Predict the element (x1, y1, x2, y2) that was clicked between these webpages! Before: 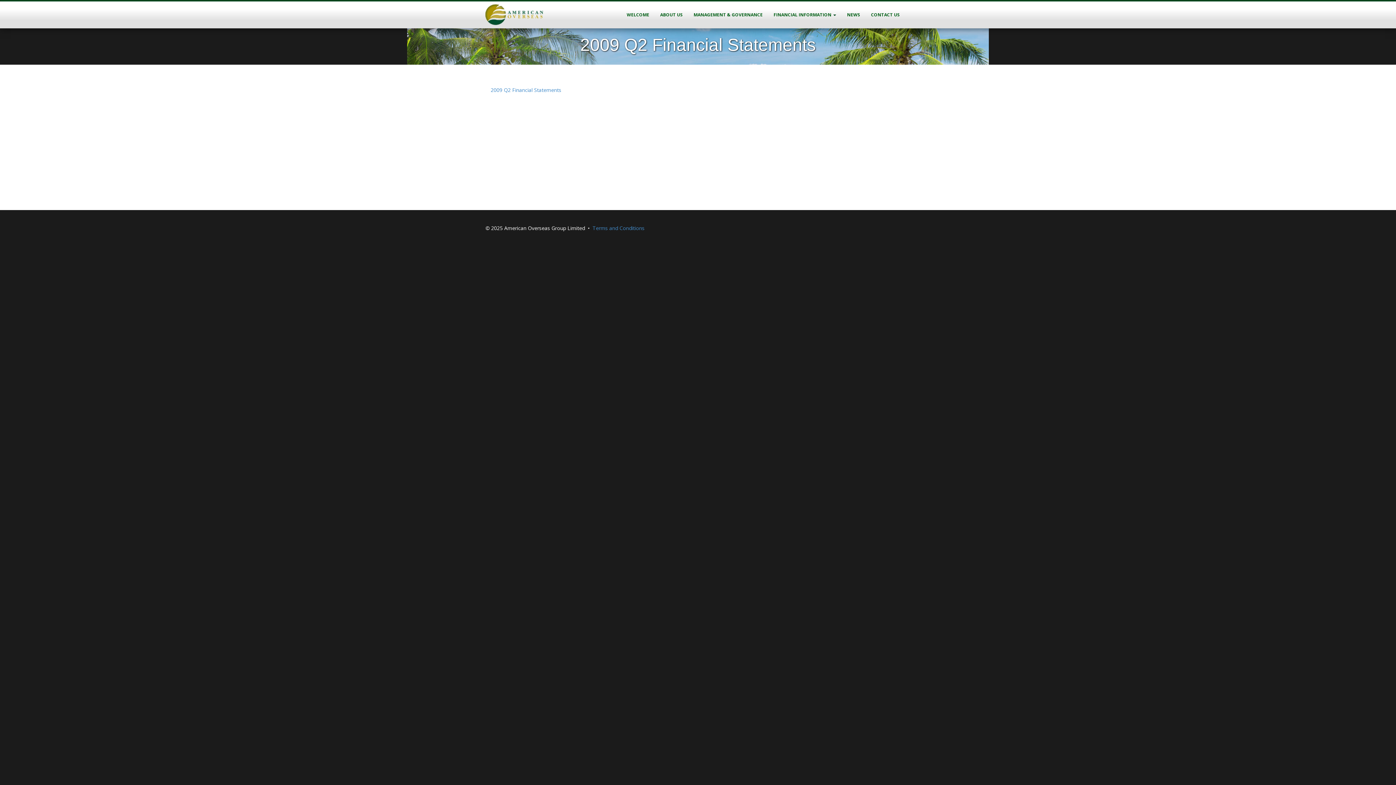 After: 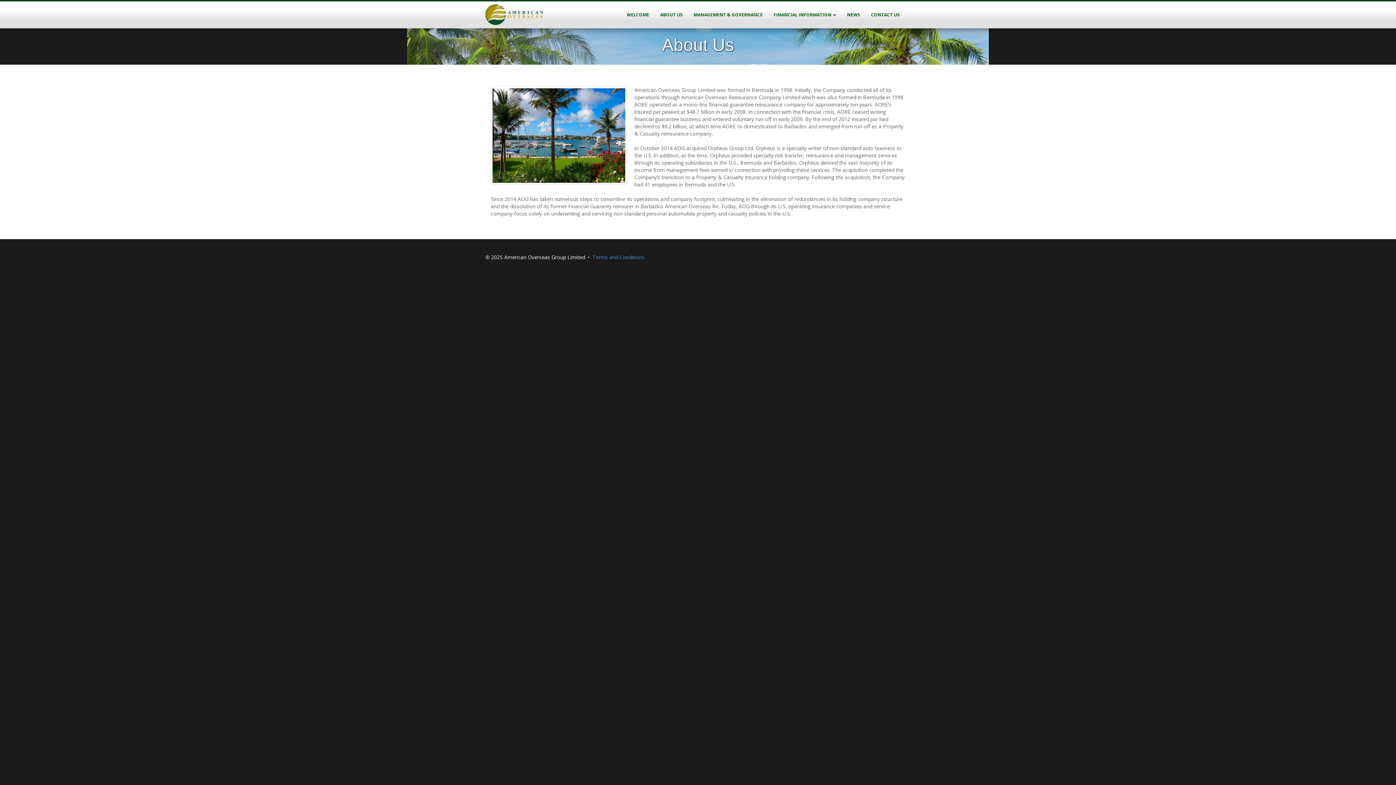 Action: bbox: (654, 1, 688, 28) label: ABOUT US